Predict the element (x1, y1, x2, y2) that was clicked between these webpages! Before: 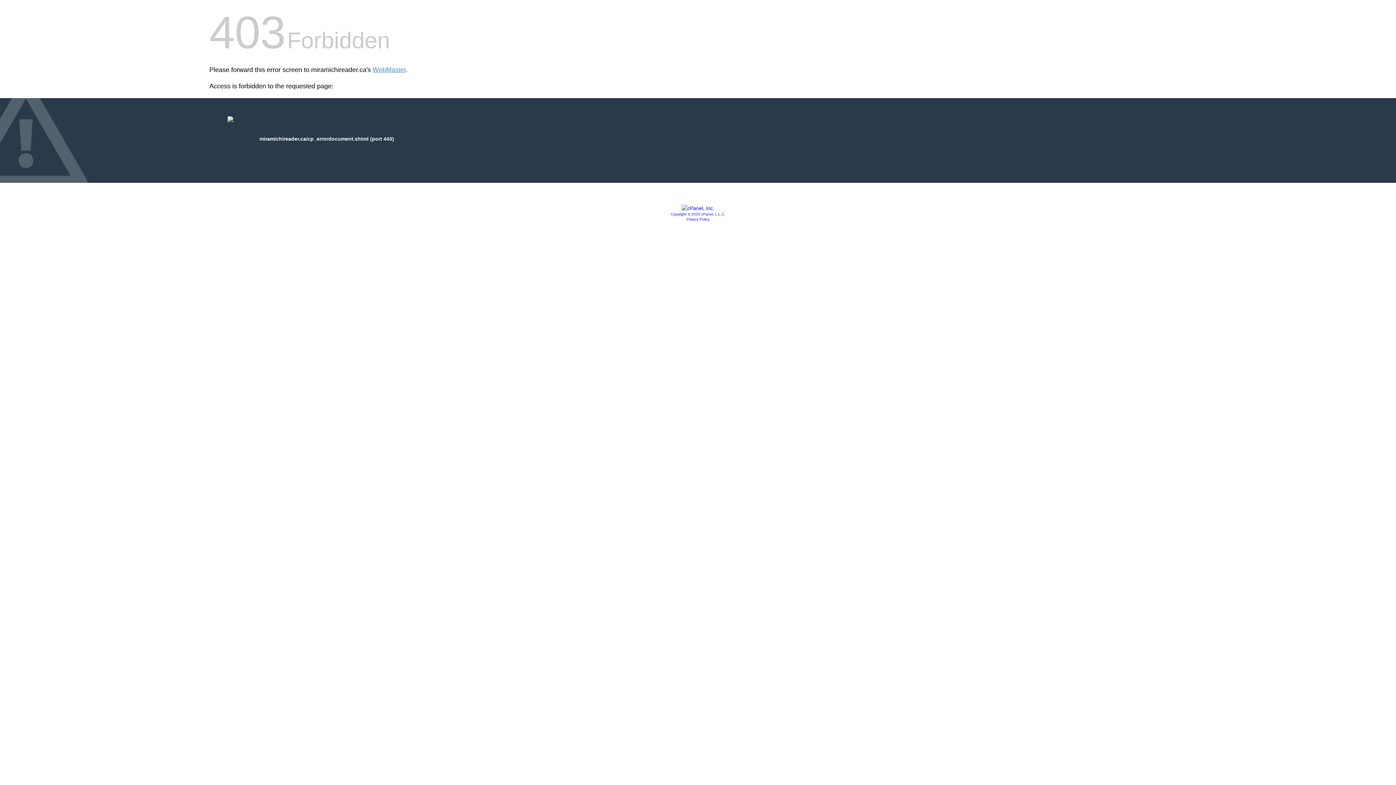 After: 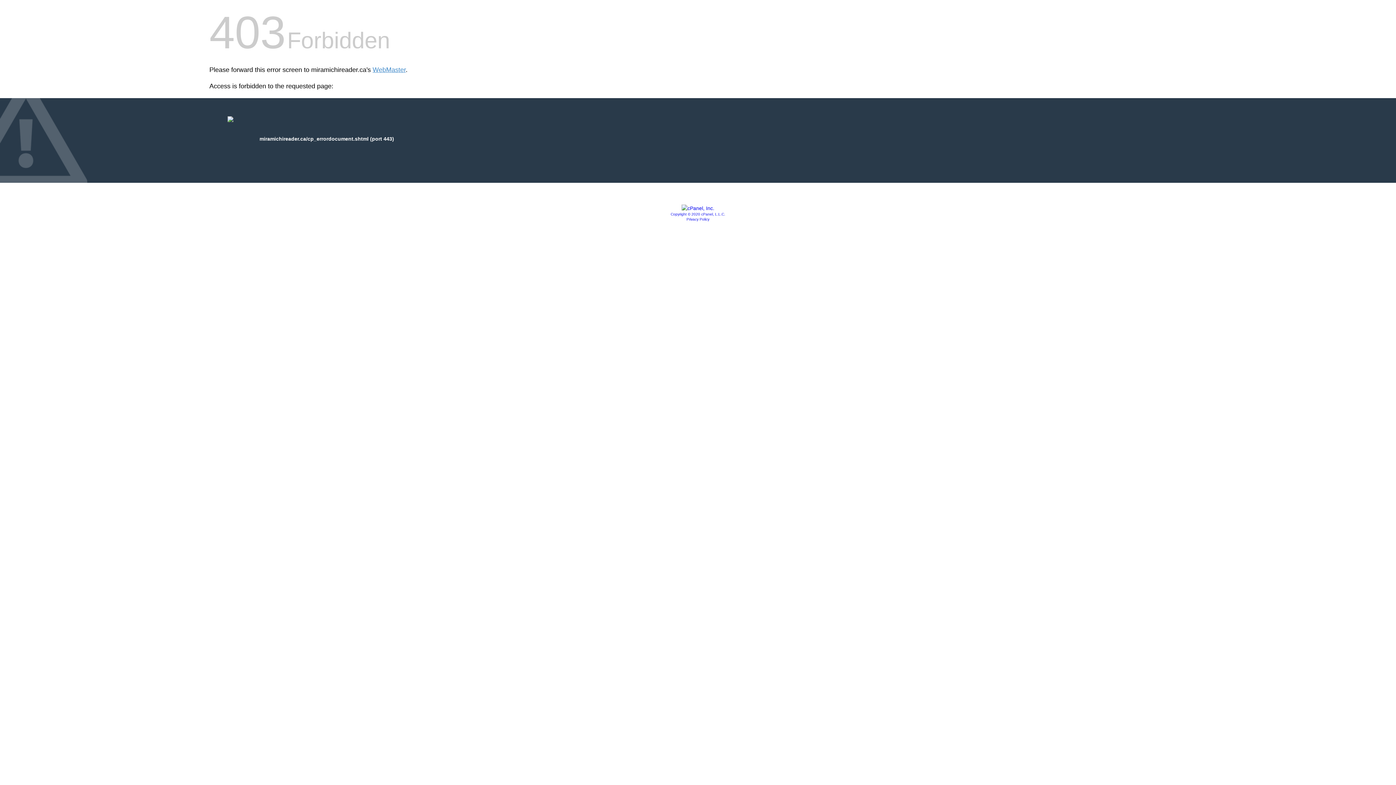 Action: label: Copyright © 2020 cPanel, L.L.C. bbox: (670, 212, 725, 216)